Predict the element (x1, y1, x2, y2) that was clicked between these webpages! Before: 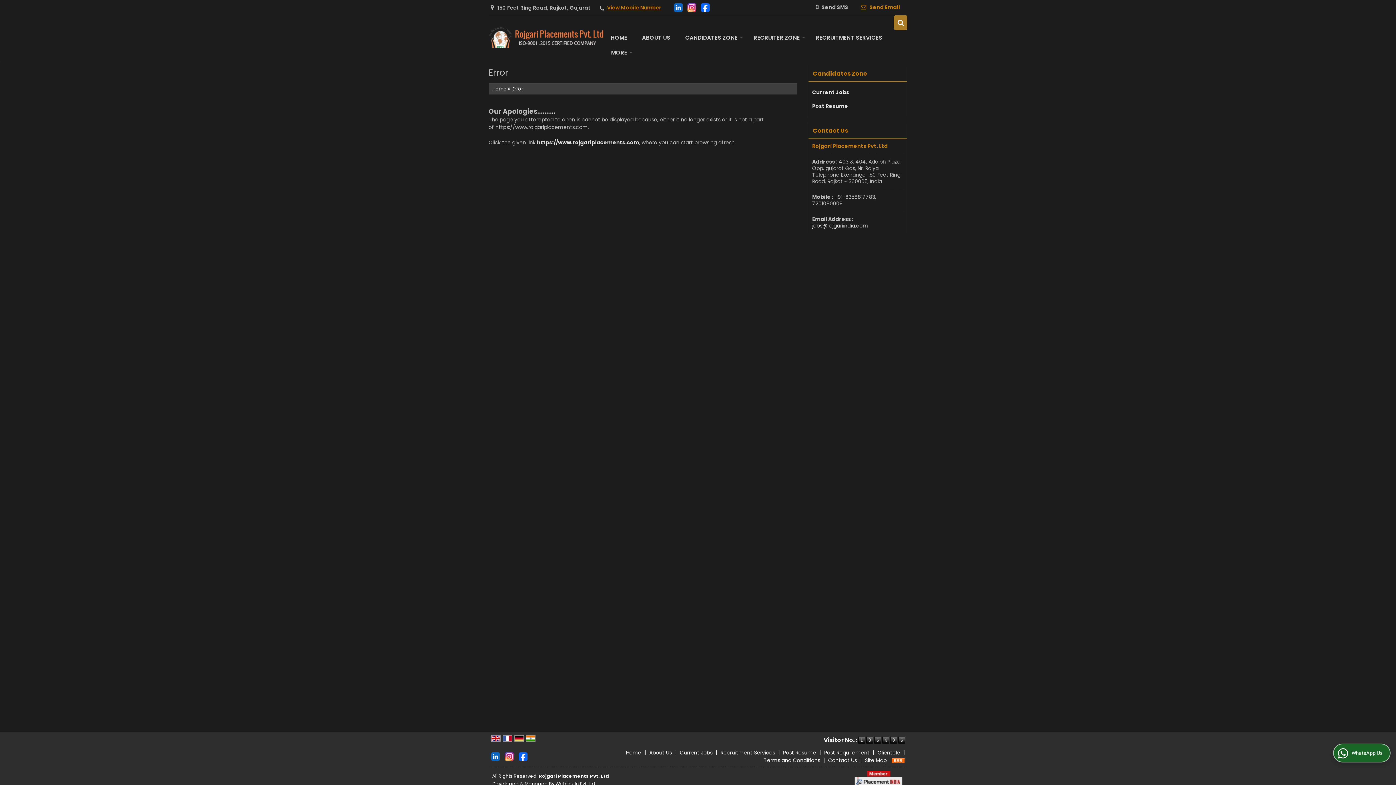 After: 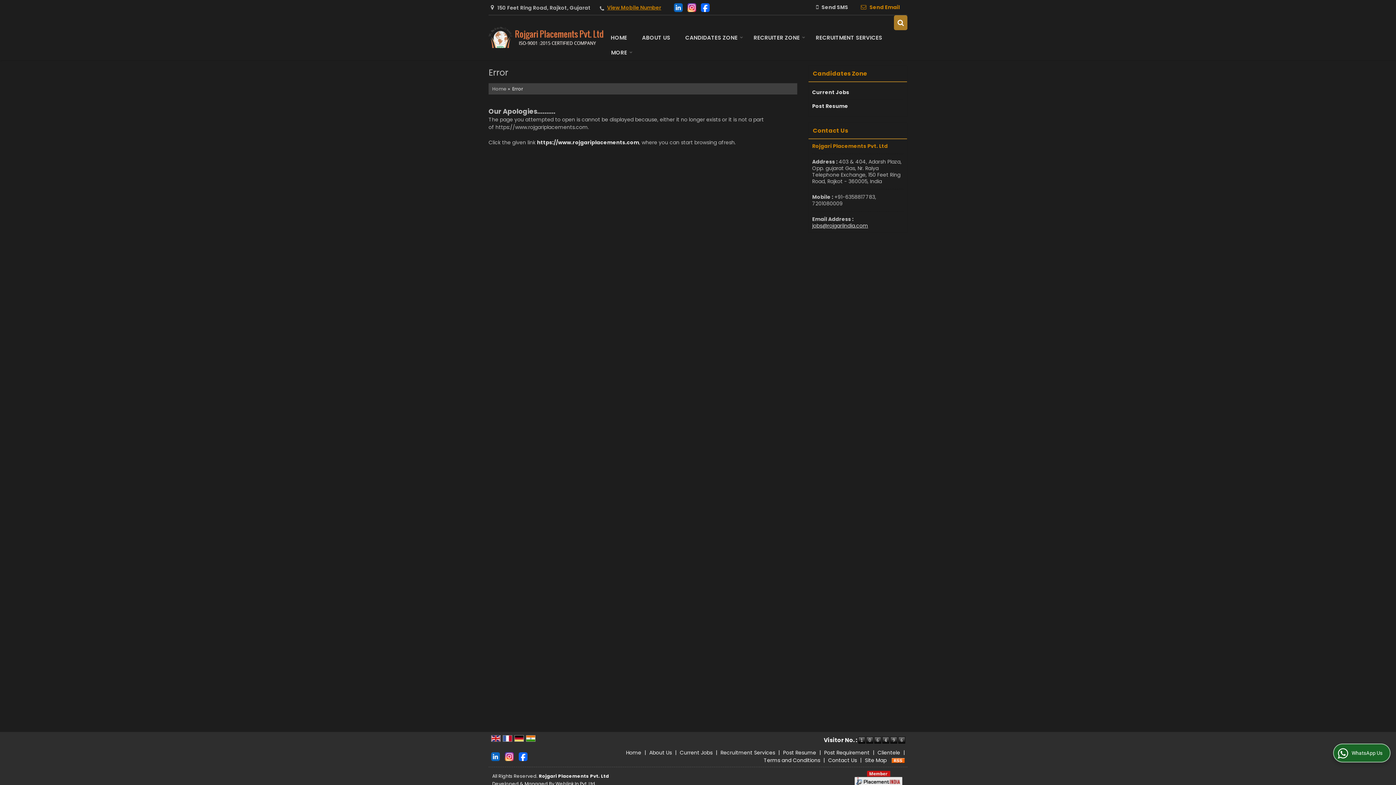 Action: bbox: (502, 734, 512, 742)